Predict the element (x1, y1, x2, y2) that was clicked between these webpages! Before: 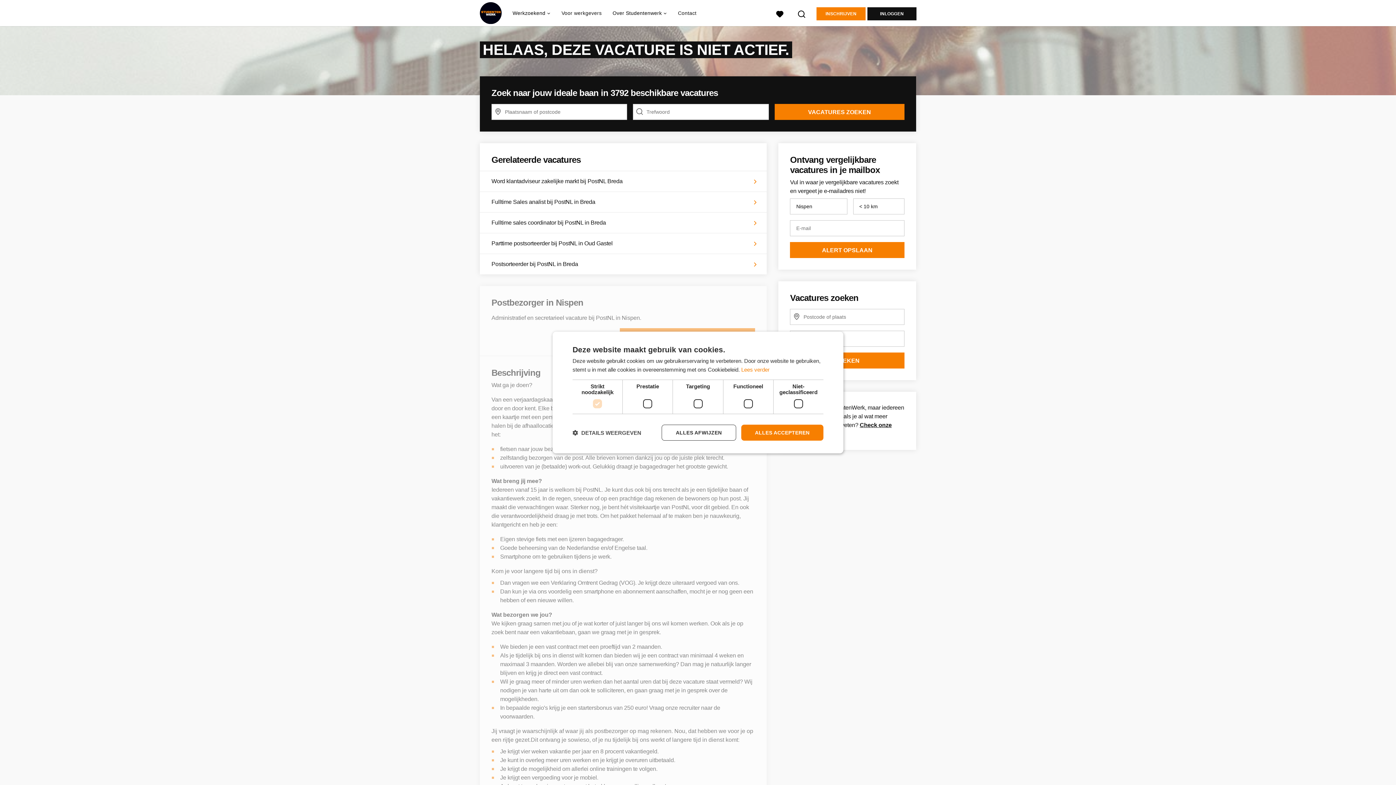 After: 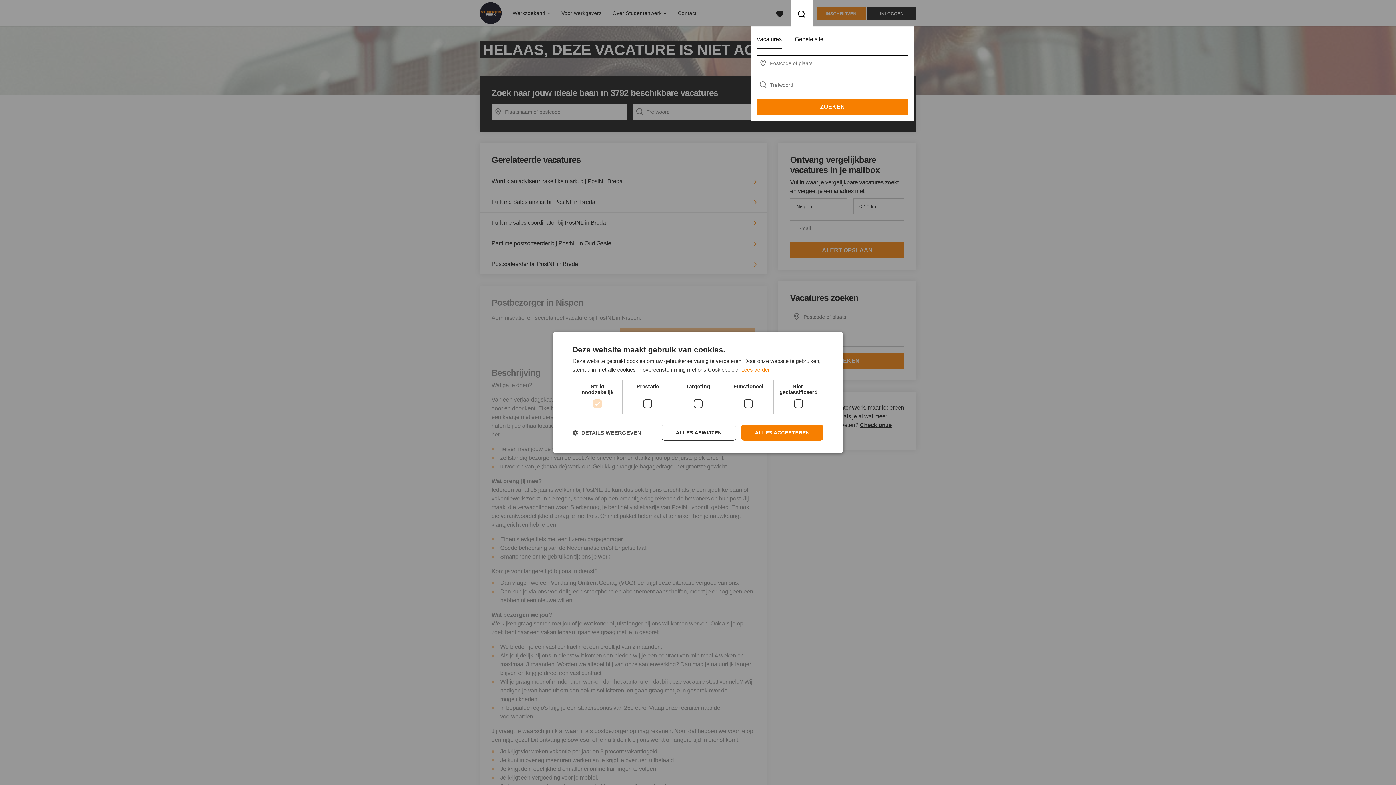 Action: label: Zoeken bbox: (791, 2, 813, 23)